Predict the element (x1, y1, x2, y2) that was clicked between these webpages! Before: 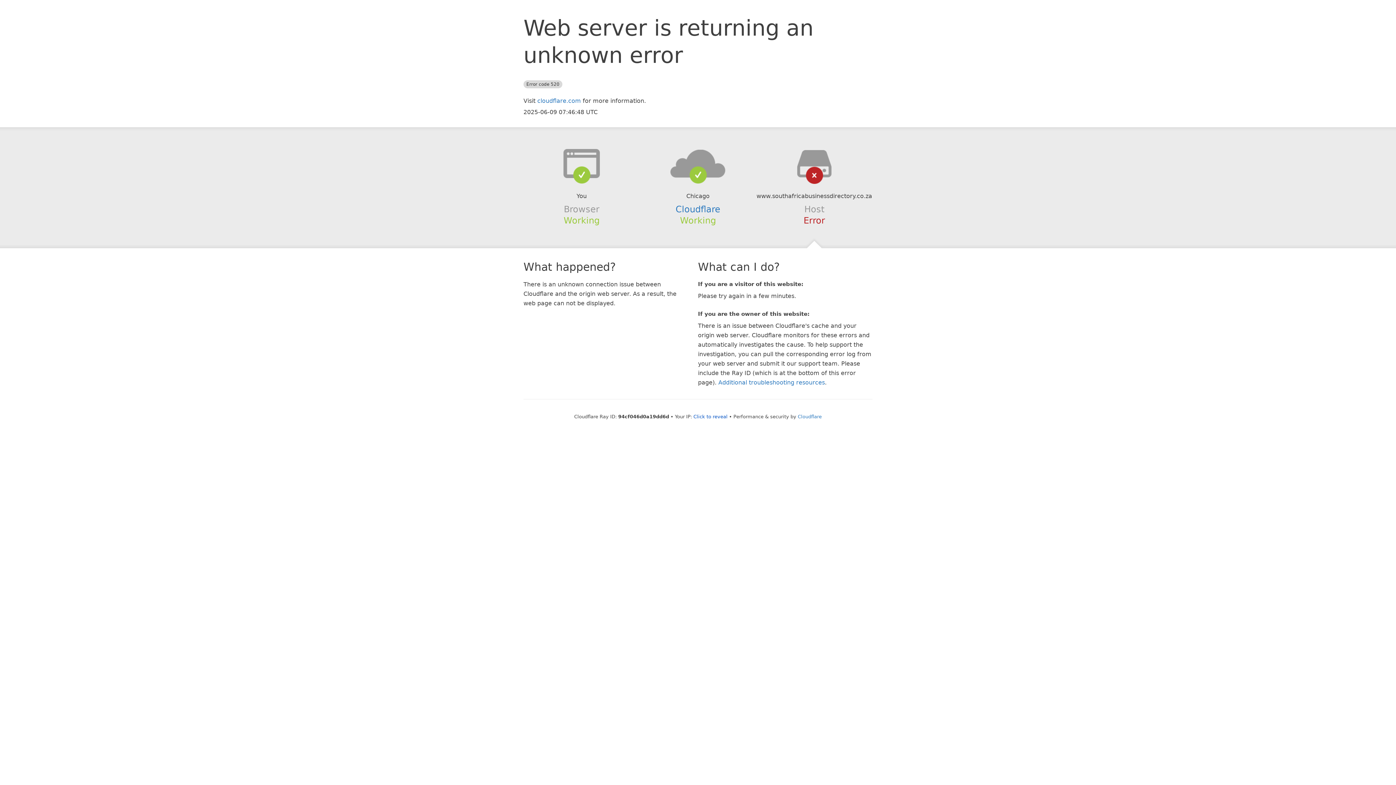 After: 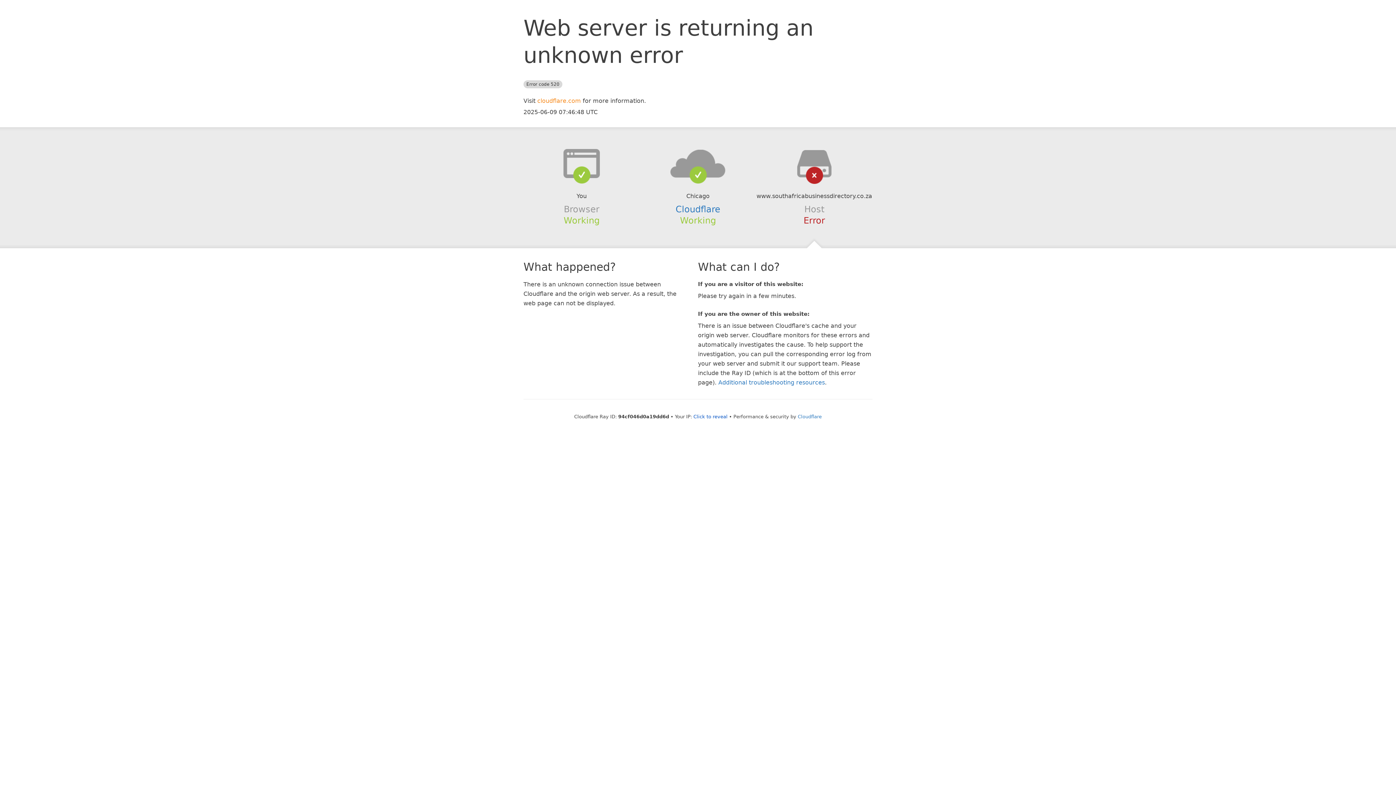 Action: label: cloudflare.com bbox: (537, 97, 581, 104)